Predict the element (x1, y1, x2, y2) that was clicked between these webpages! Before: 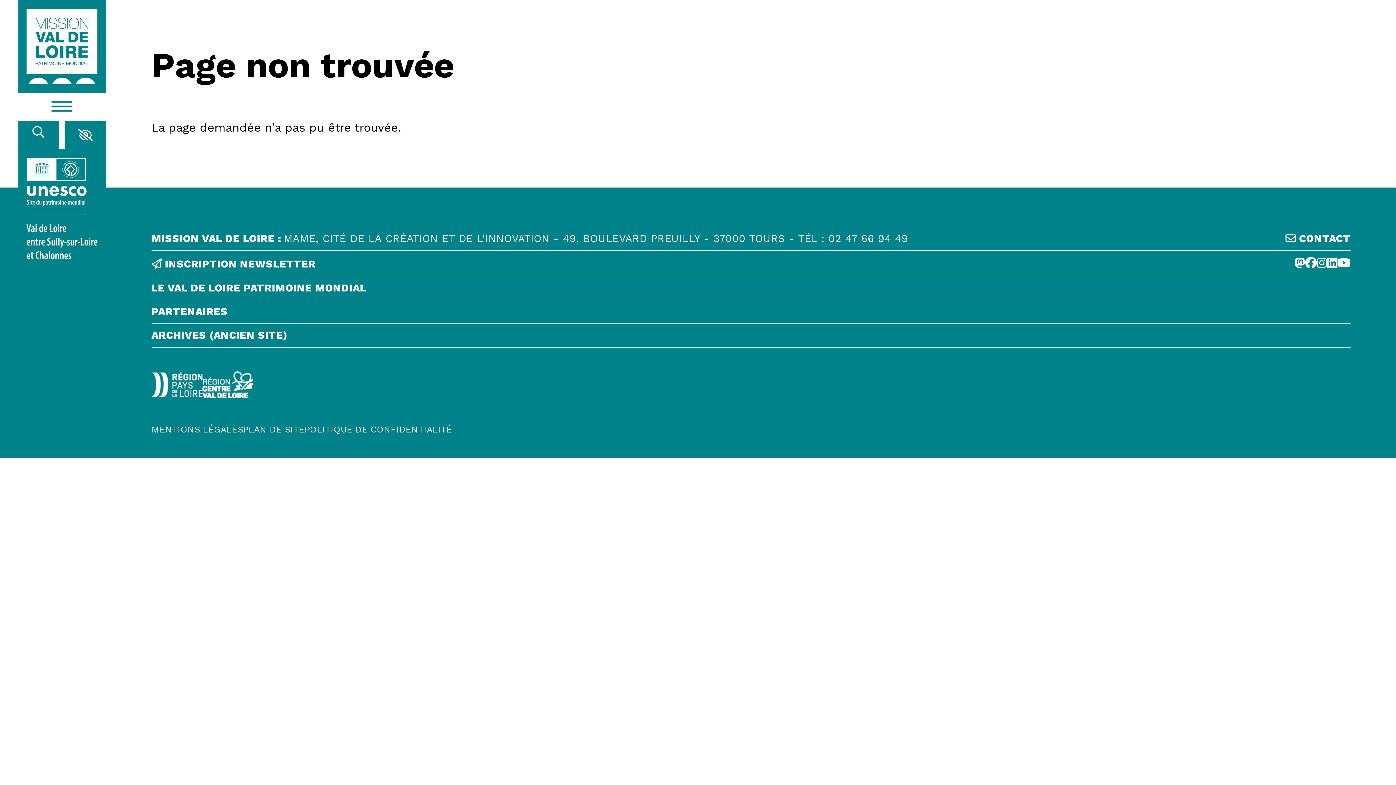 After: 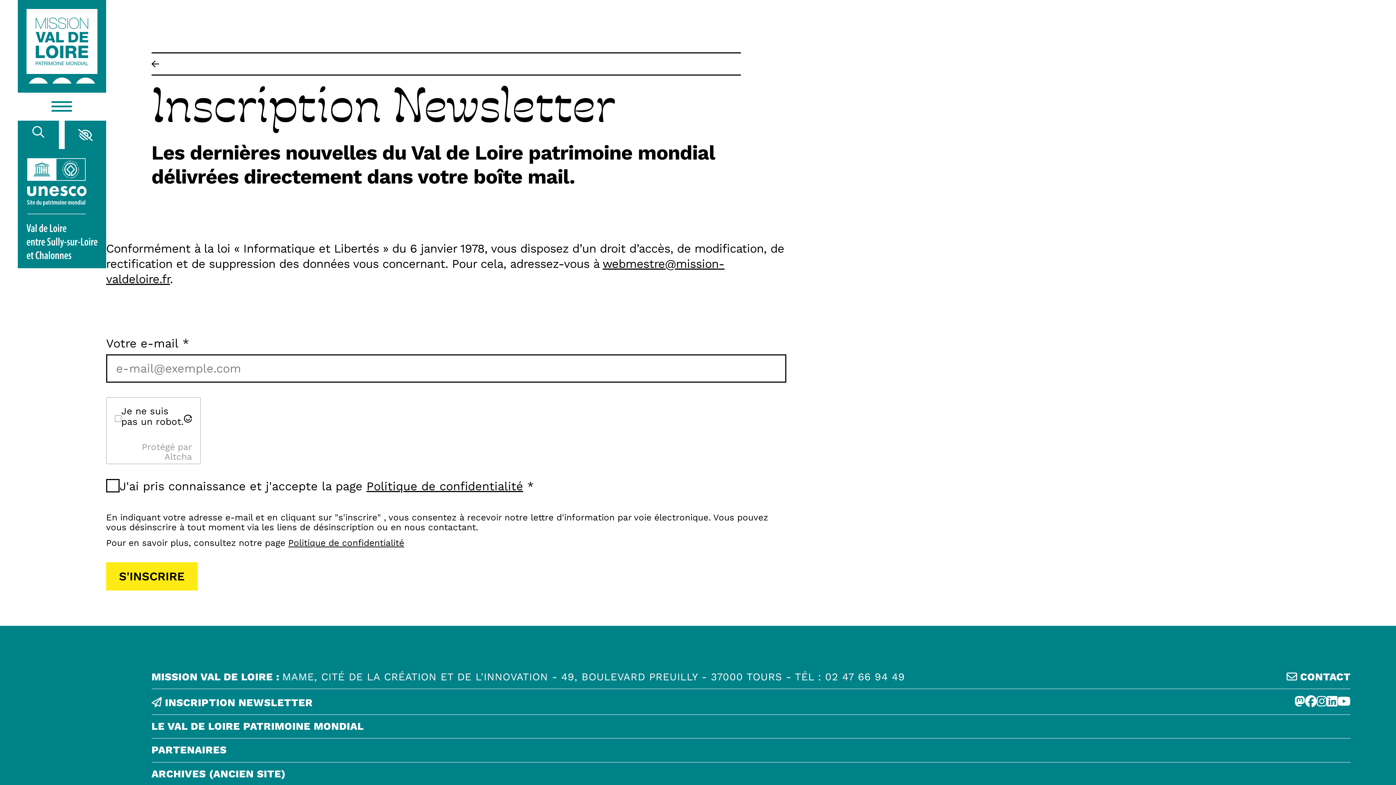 Action: label:  INSCRIPTION NEWSLETTER bbox: (151, 258, 315, 270)